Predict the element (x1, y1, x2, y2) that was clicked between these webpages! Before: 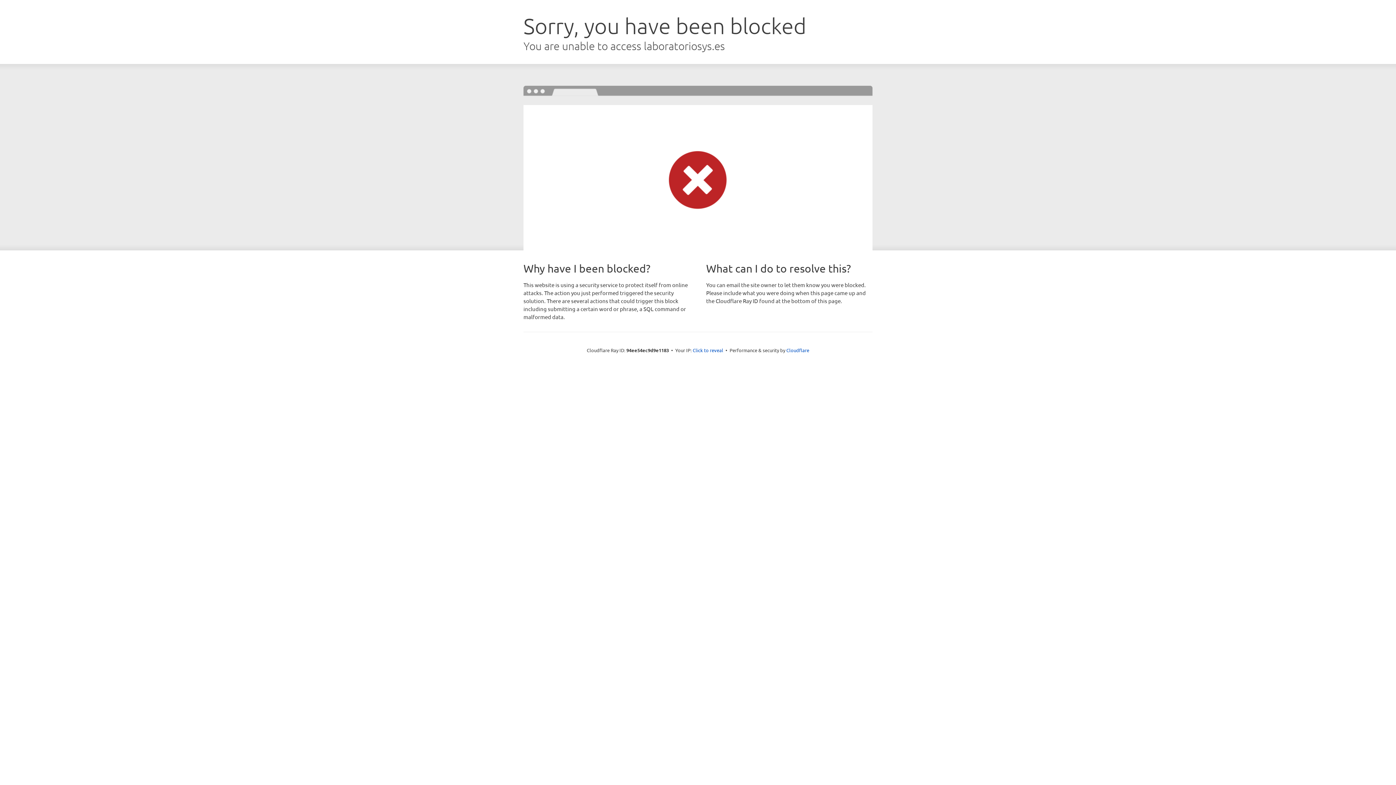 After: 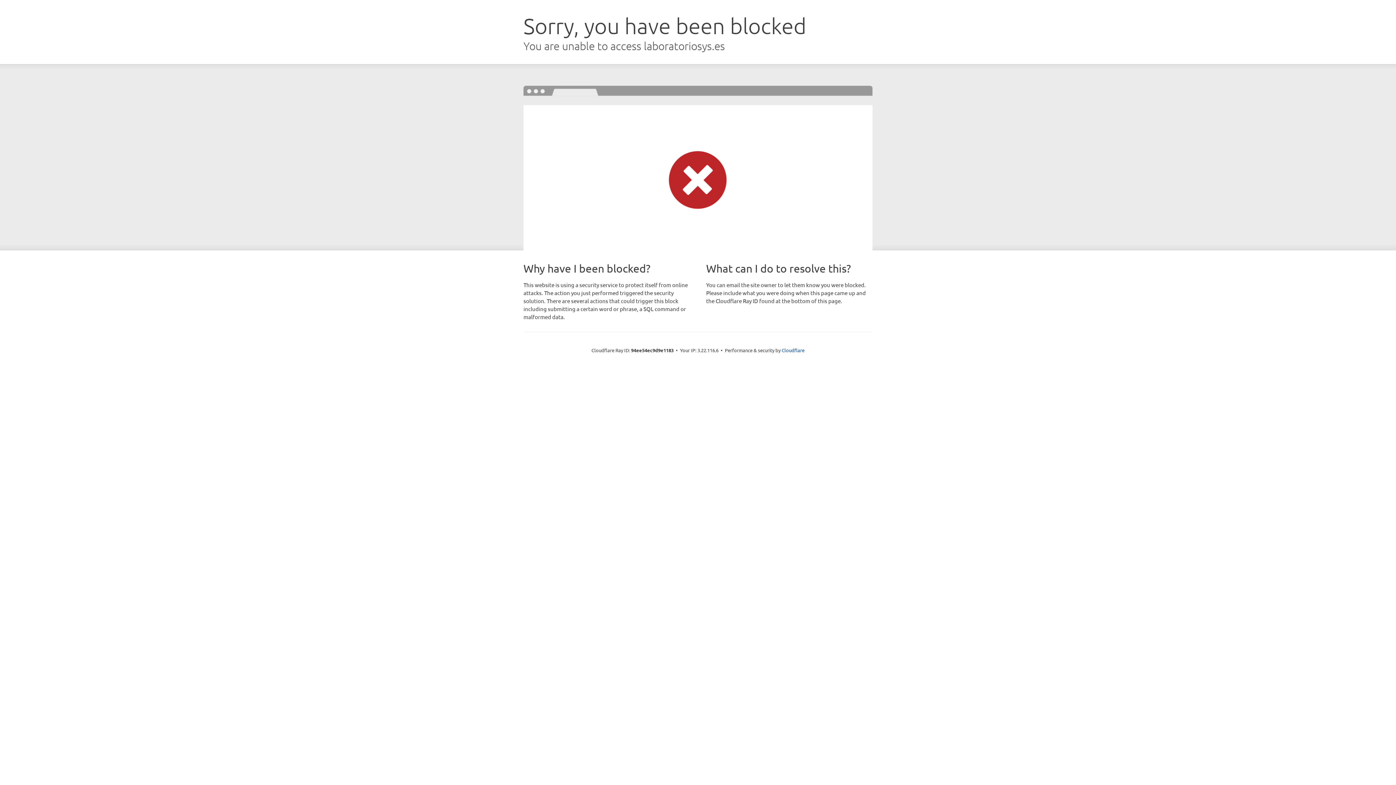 Action: label: Click to reveal bbox: (692, 346, 723, 353)